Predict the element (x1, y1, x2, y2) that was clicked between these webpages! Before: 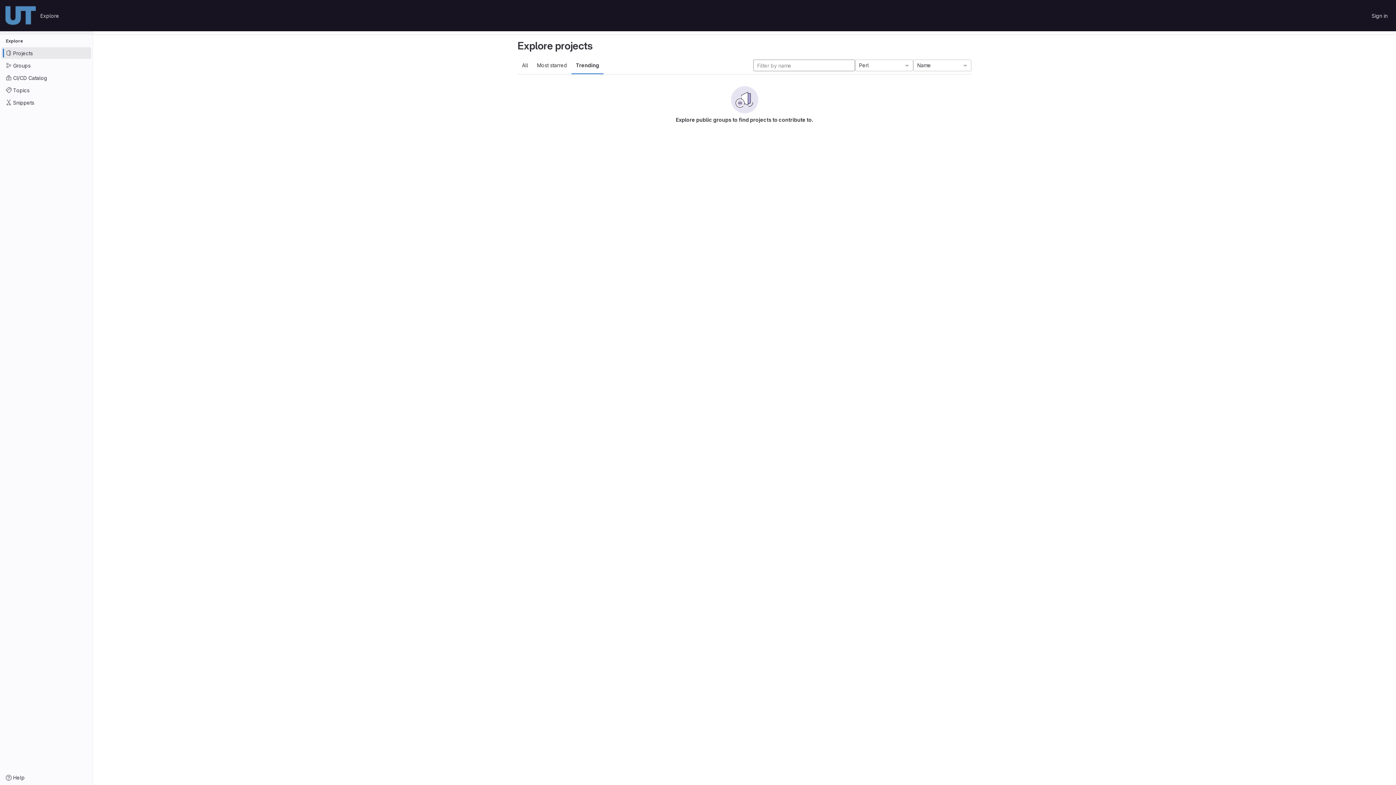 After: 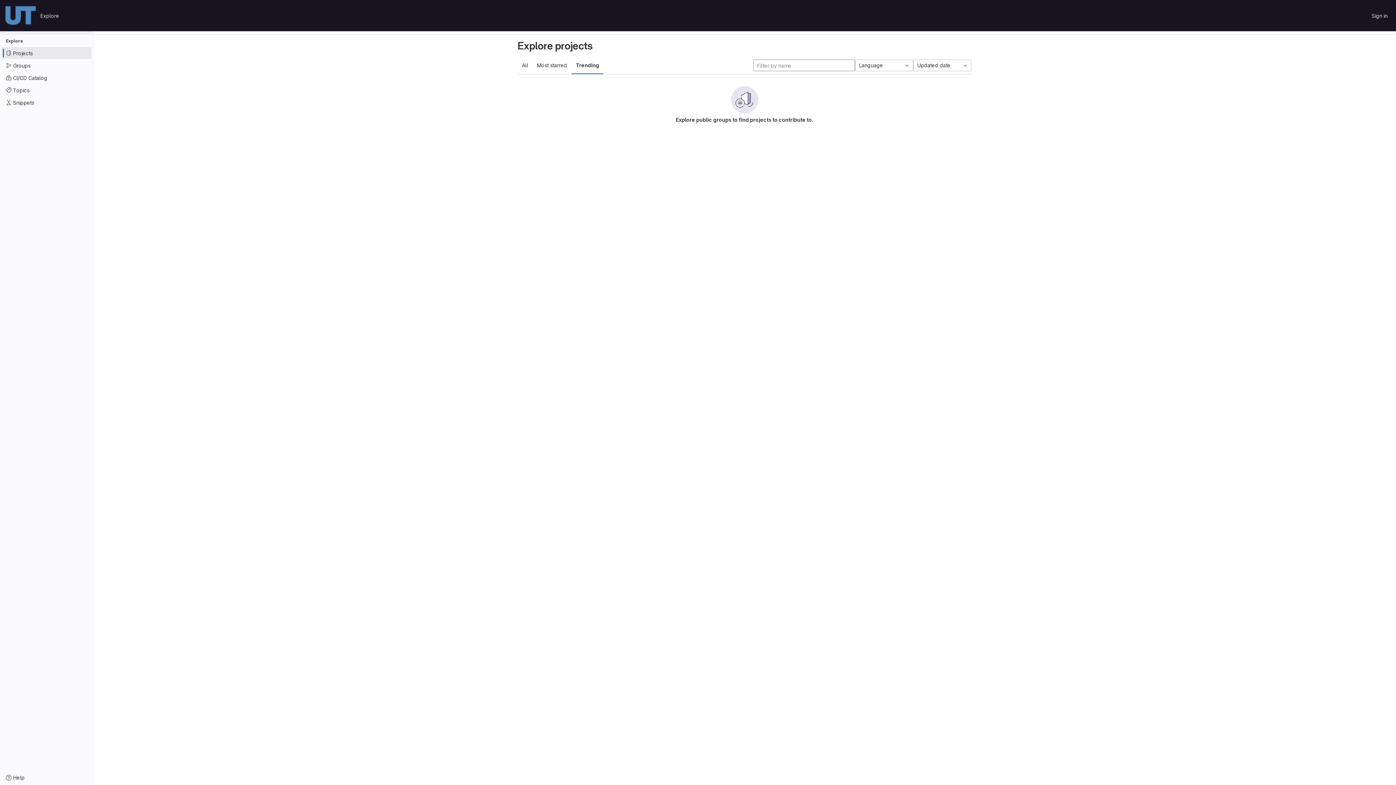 Action: bbox: (571, 56, 603, 74) label: Trending